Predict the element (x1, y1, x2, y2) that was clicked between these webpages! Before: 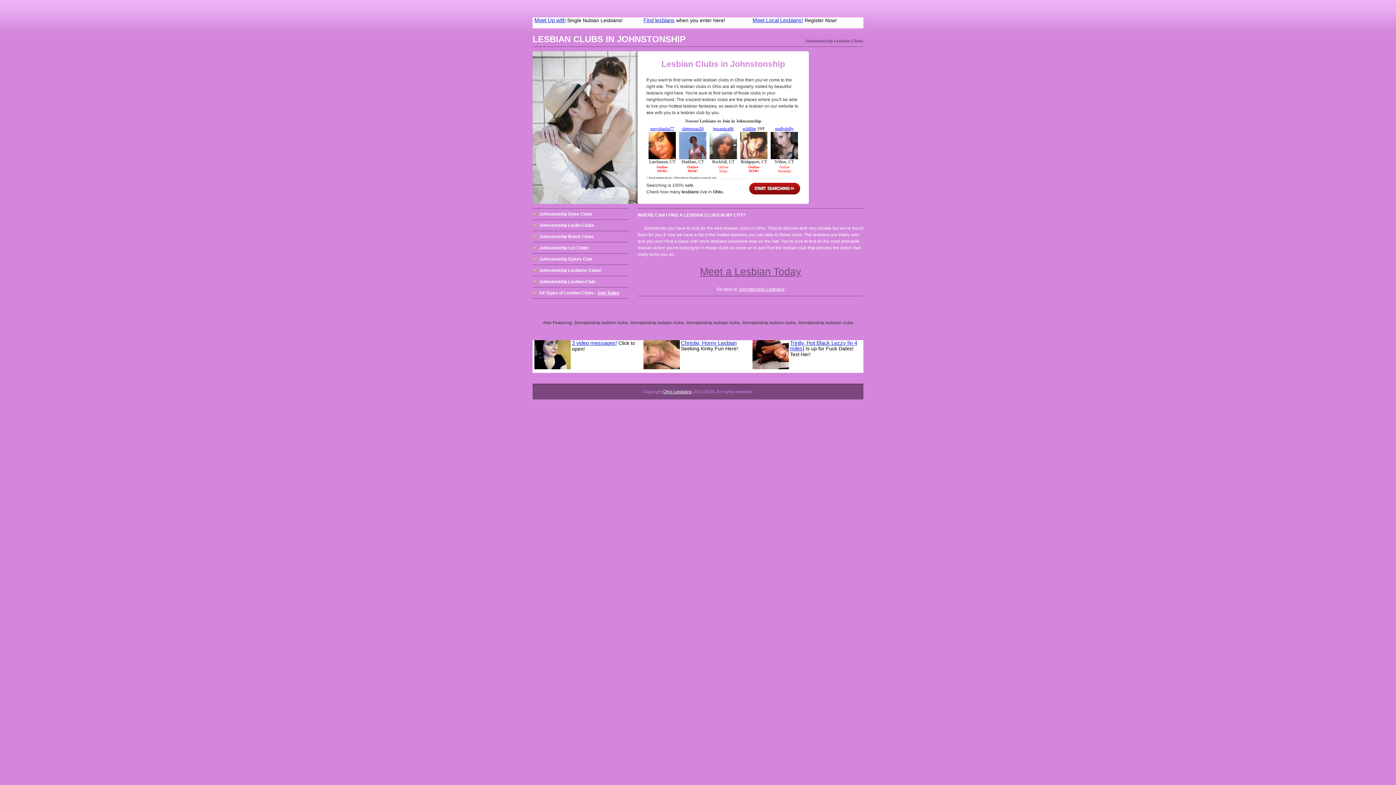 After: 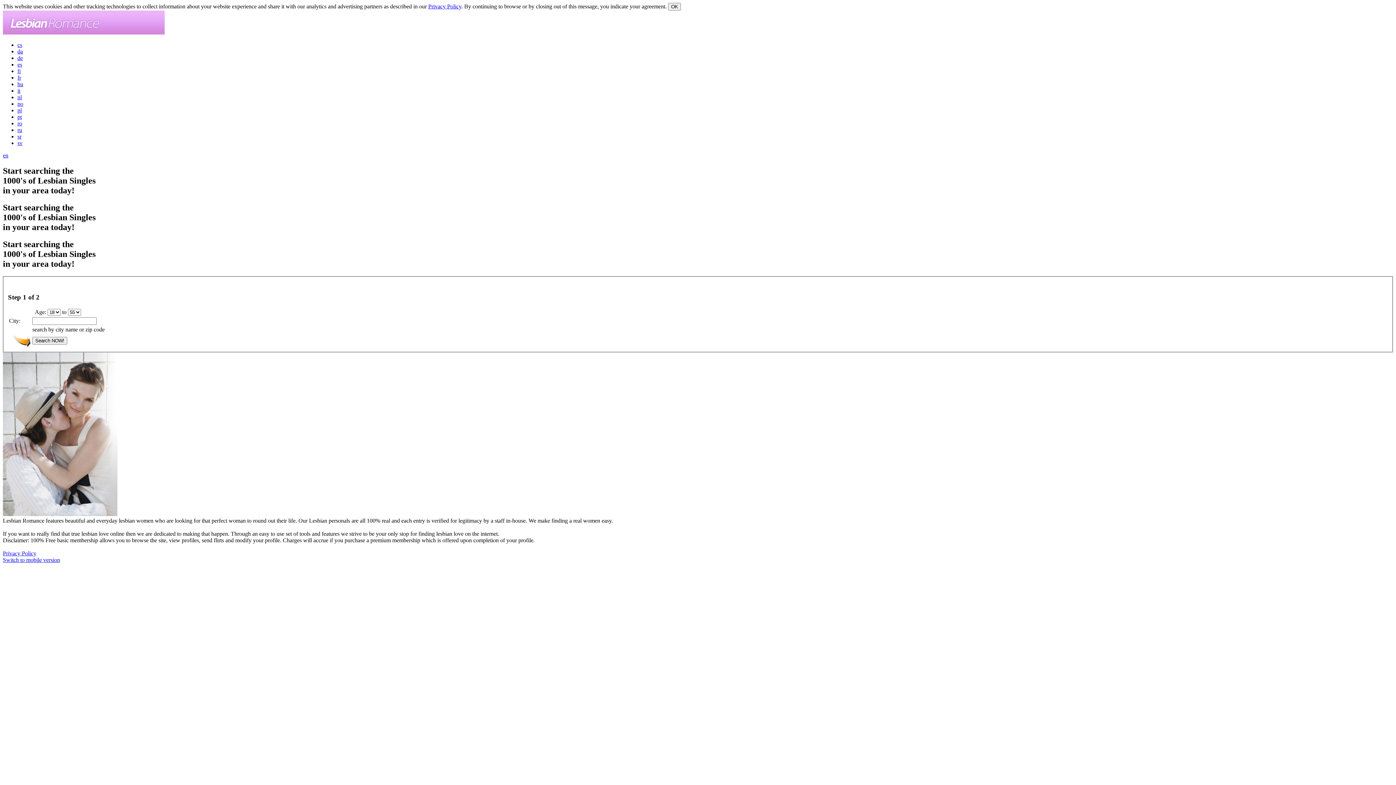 Action: label: Meet a Lesbian Today bbox: (700, 266, 801, 277)